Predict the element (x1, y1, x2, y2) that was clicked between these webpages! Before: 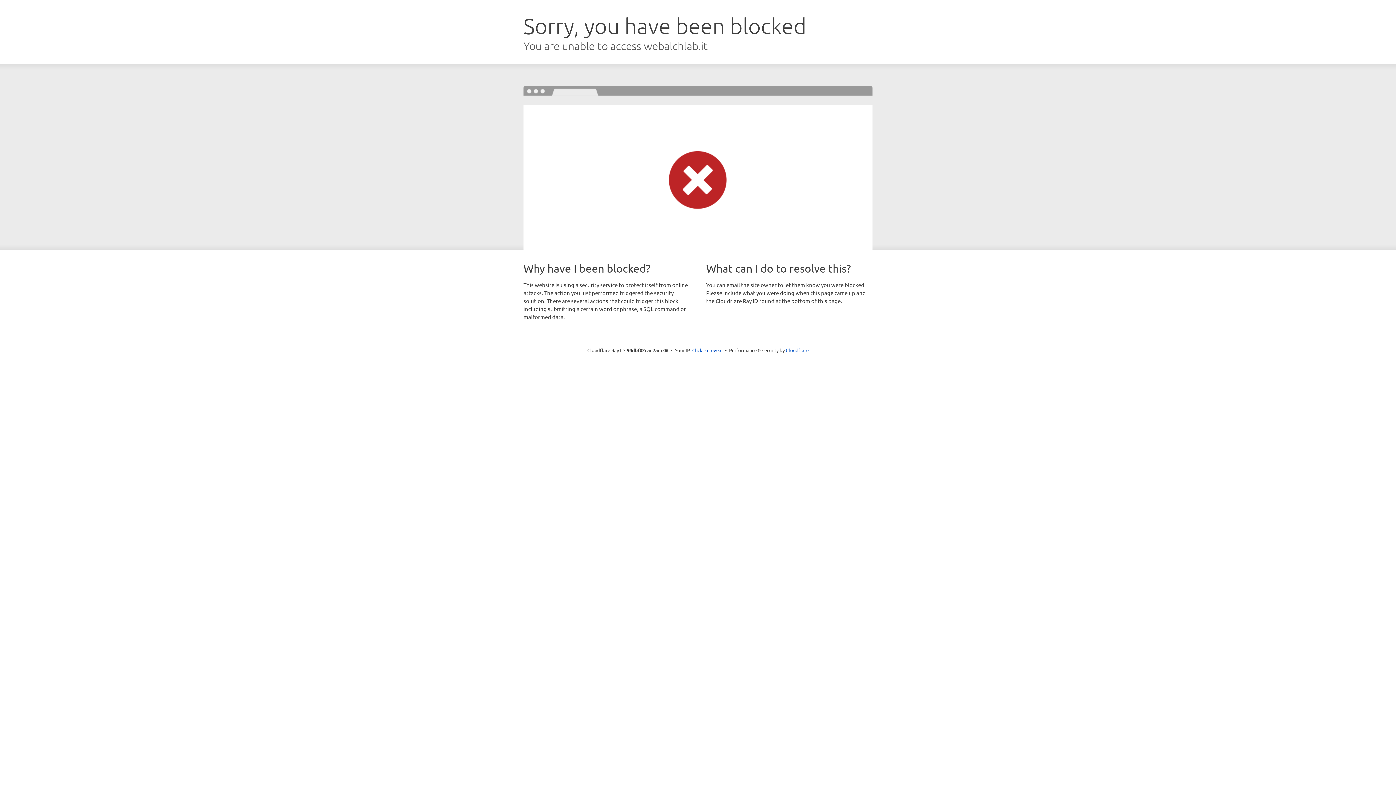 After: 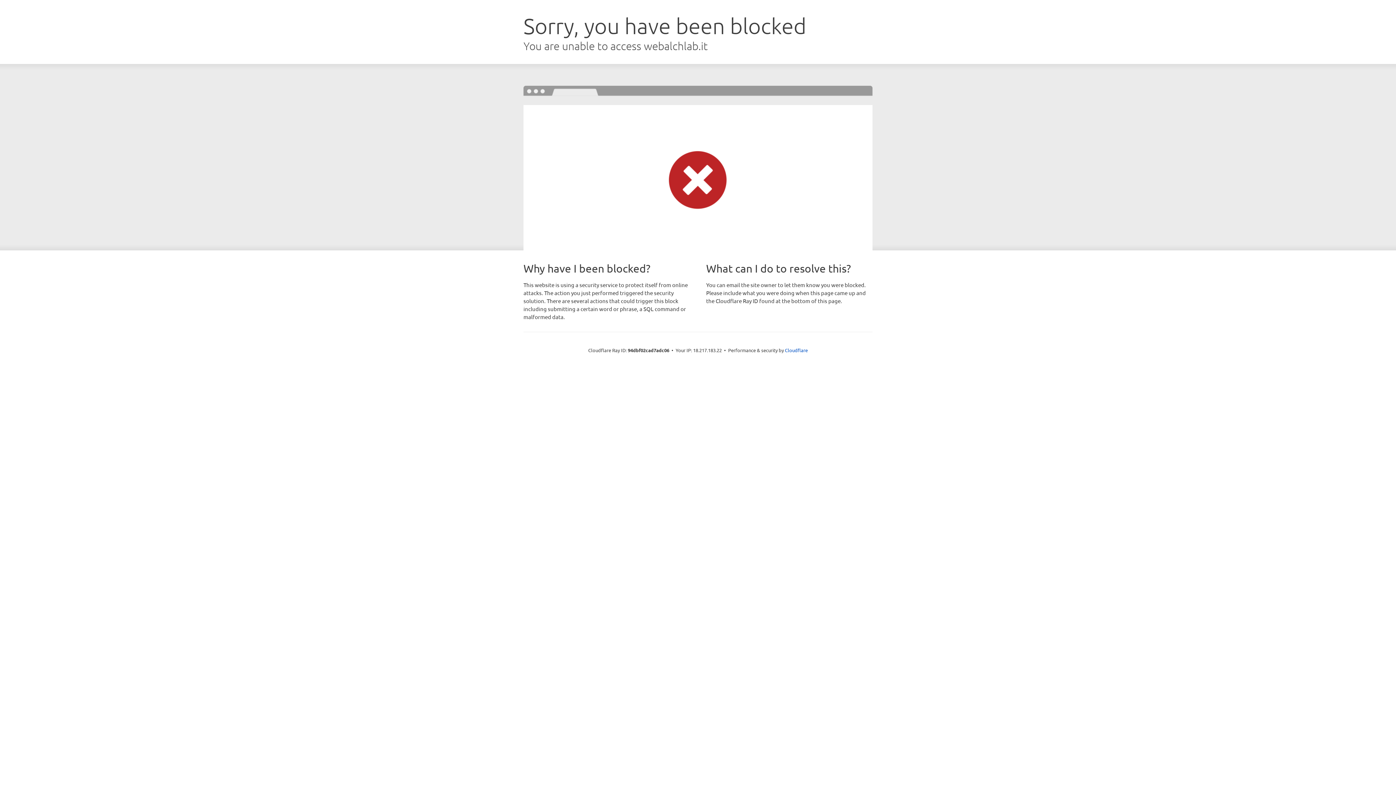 Action: bbox: (692, 346, 722, 353) label: Click to reveal